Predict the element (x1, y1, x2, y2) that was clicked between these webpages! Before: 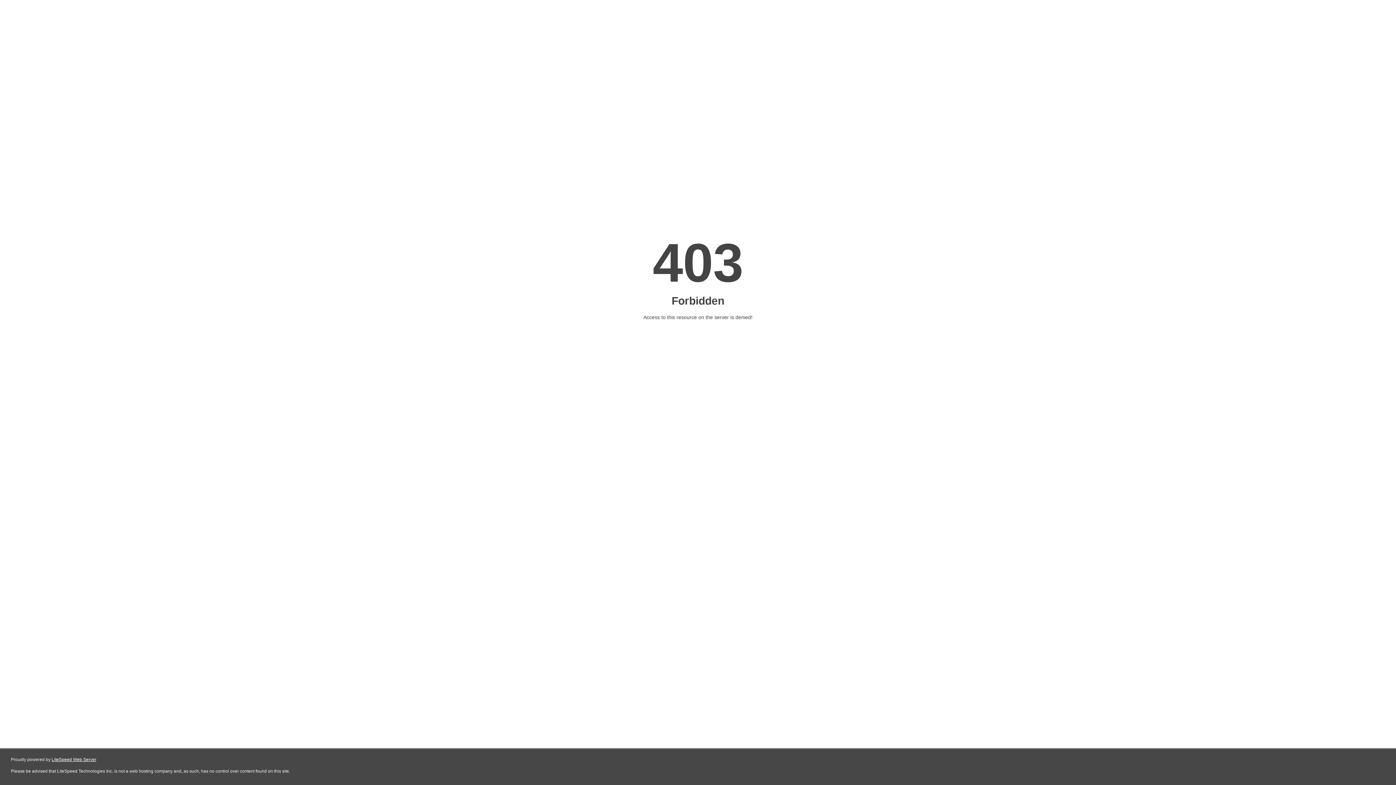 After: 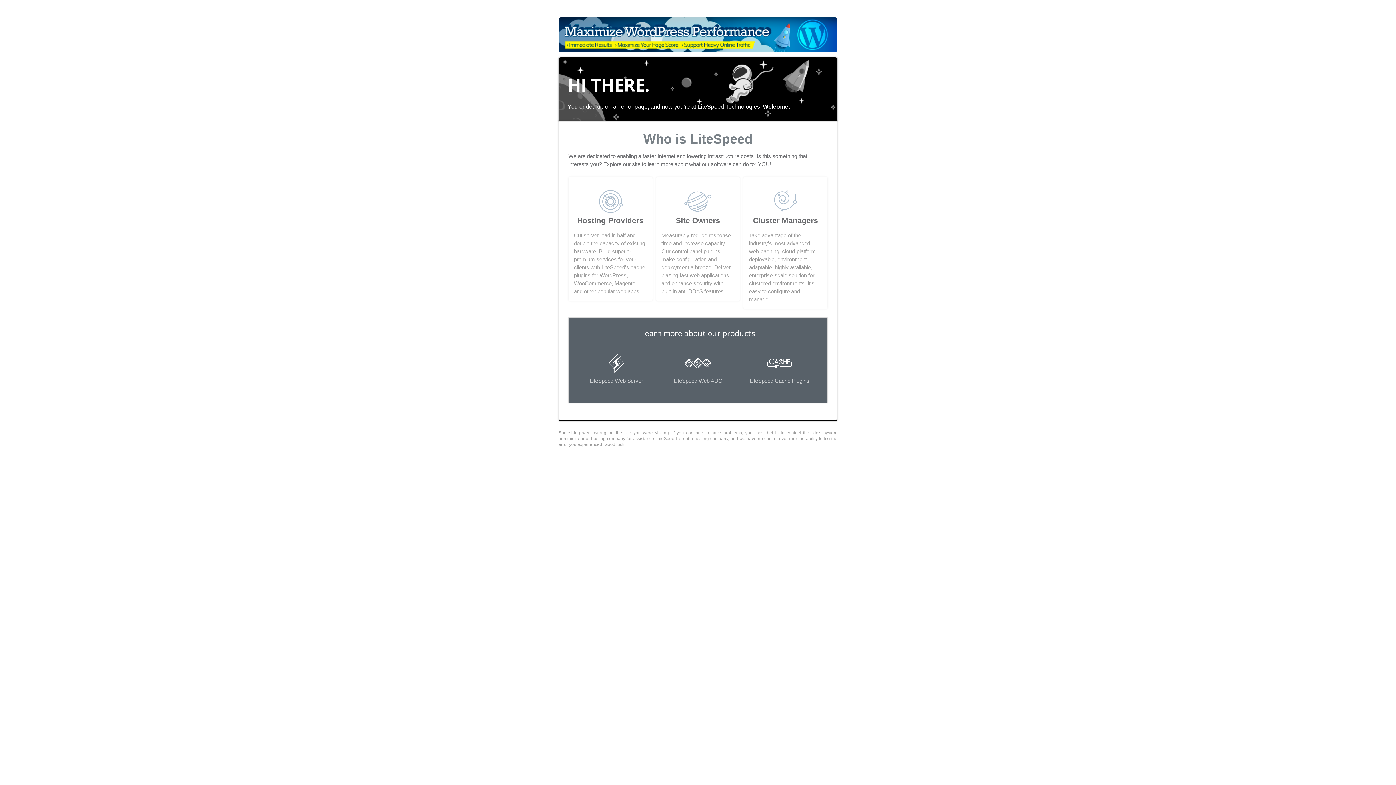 Action: label: LiteSpeed Web Server bbox: (51, 757, 96, 762)